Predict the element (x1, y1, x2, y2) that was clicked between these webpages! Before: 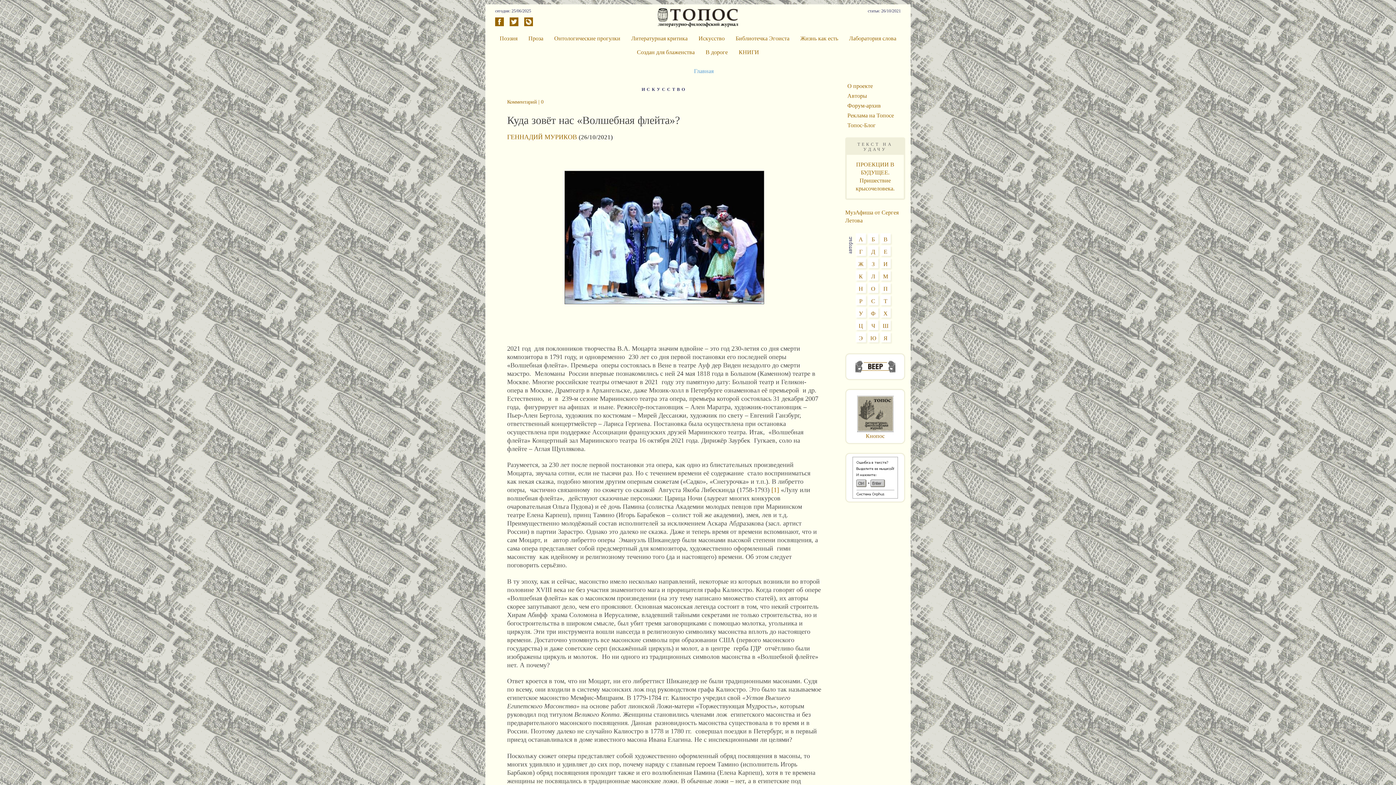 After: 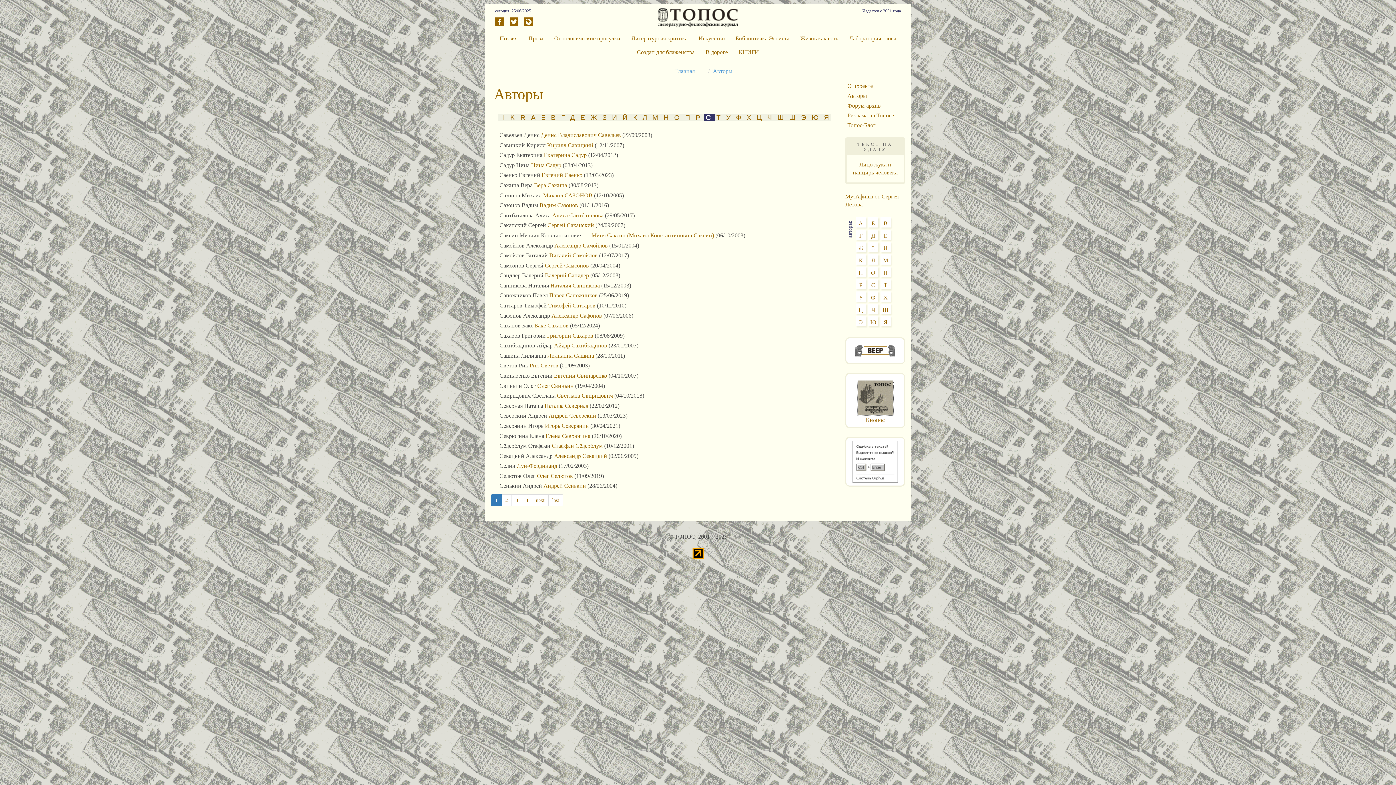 Action: label: С bbox: (871, 298, 875, 304)